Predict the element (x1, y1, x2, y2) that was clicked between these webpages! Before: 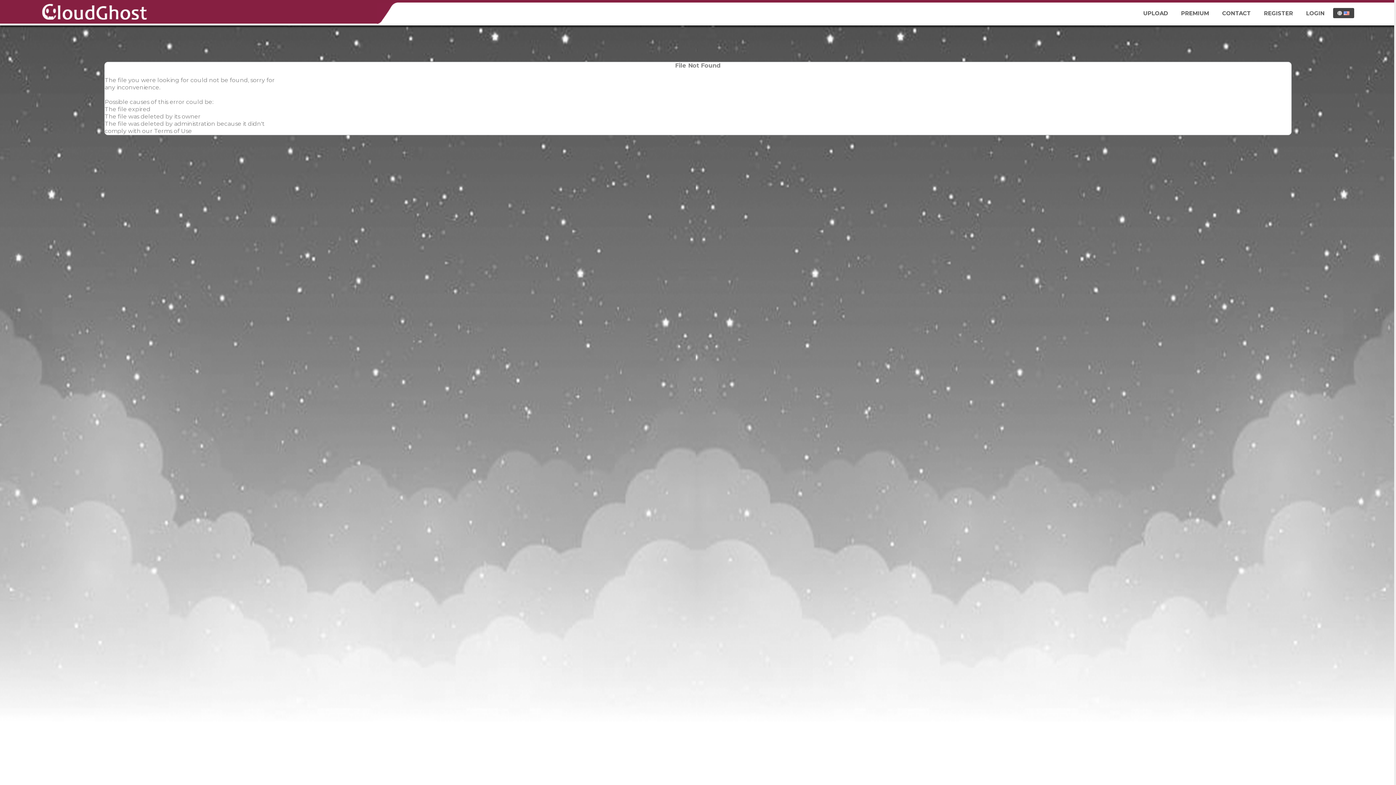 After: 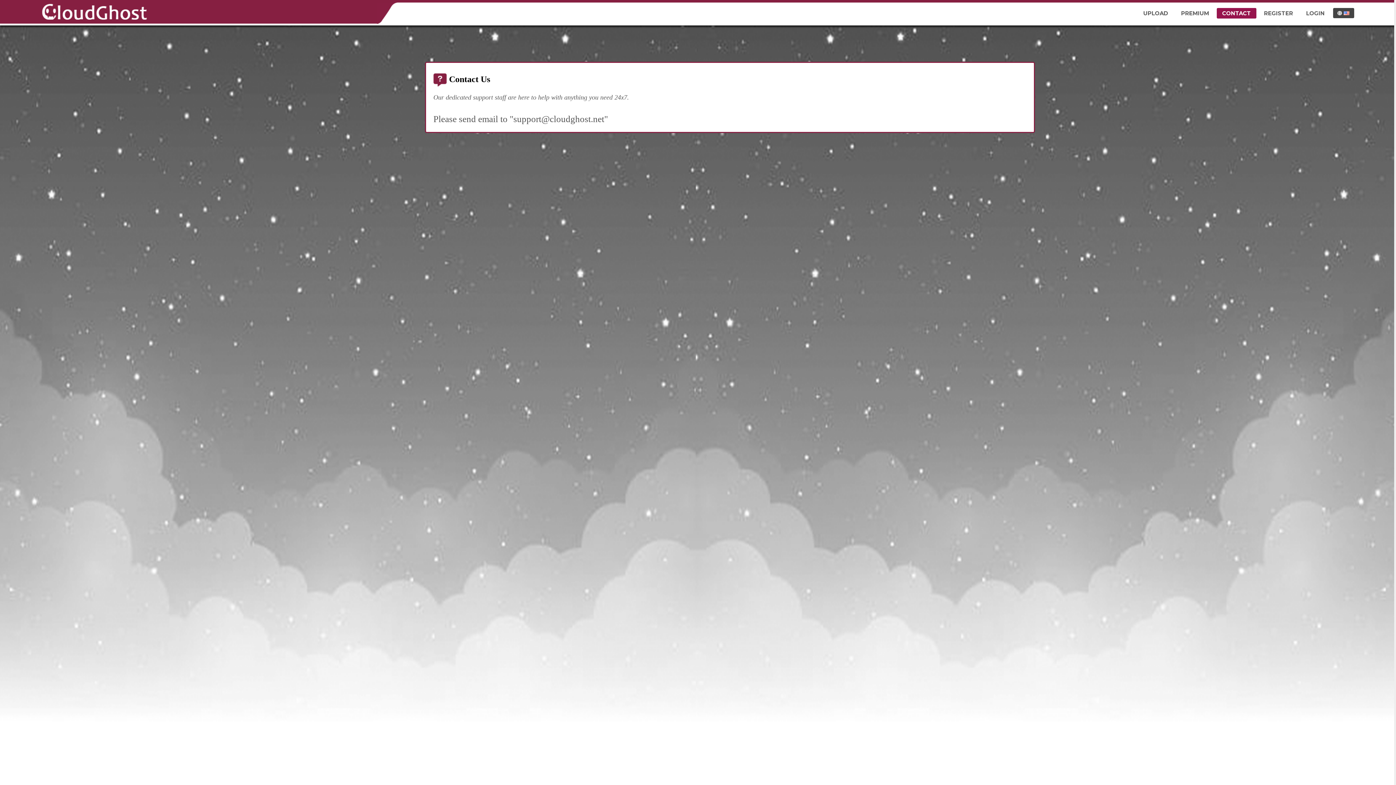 Action: label: CONTACT bbox: (1217, 8, 1256, 18)